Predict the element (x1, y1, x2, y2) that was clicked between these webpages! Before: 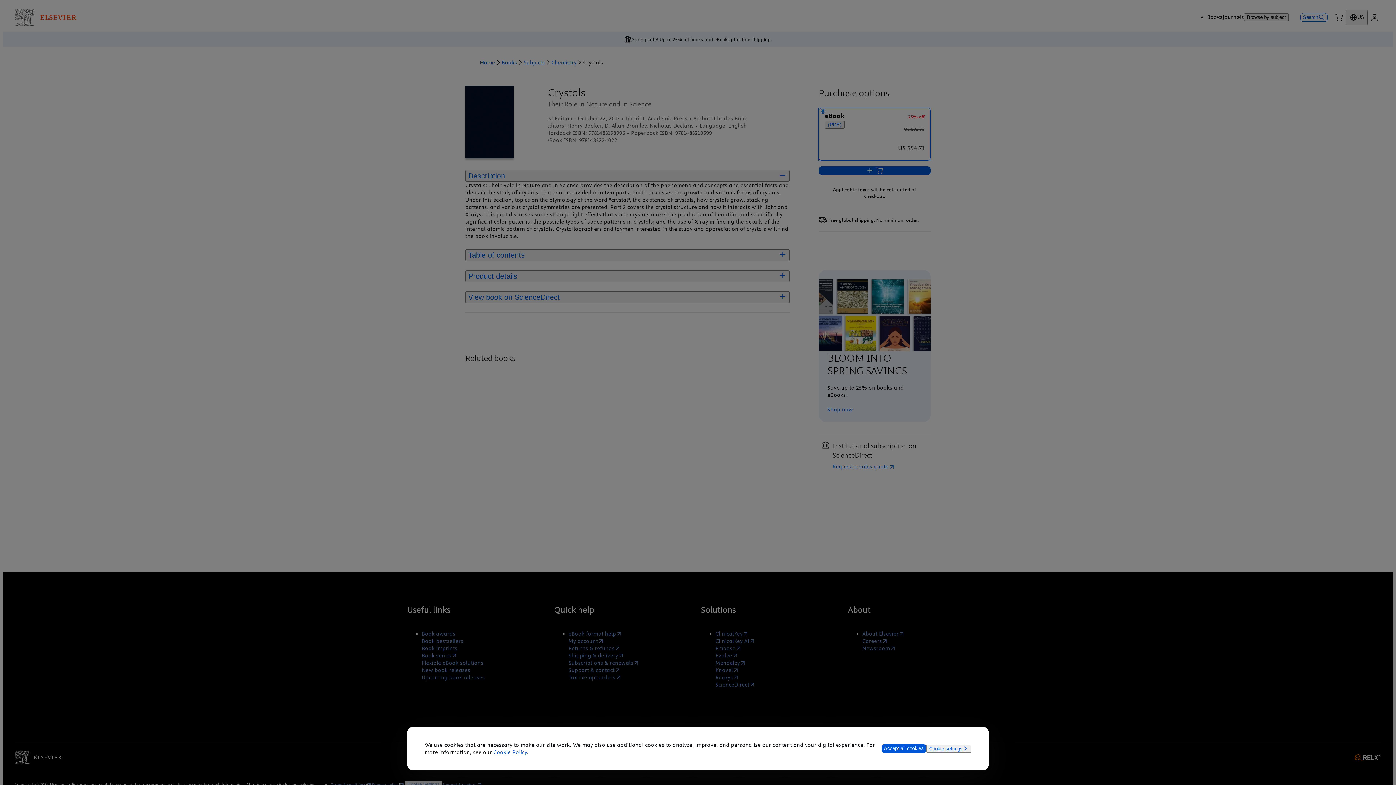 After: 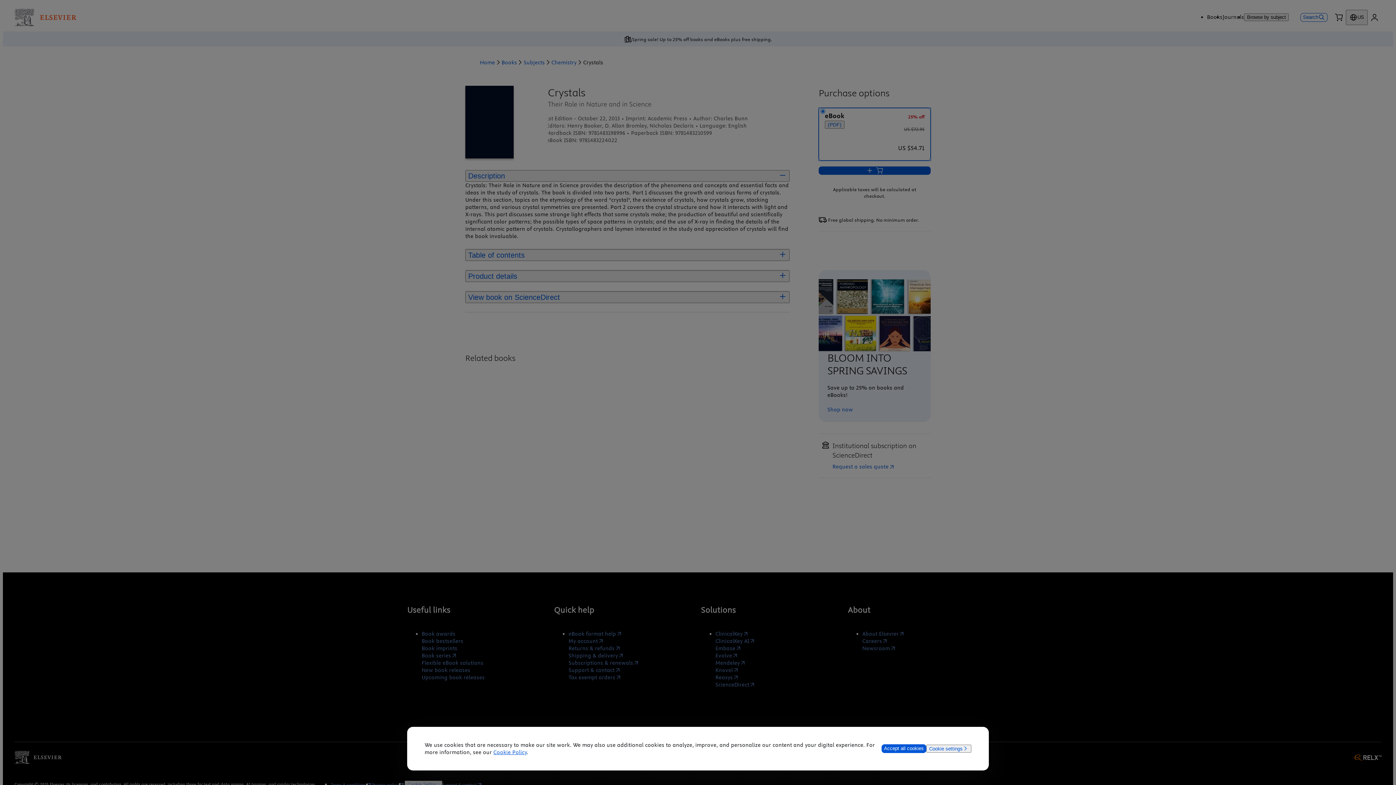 Action: bbox: (493, 749, 527, 756) label: Cookie Policy